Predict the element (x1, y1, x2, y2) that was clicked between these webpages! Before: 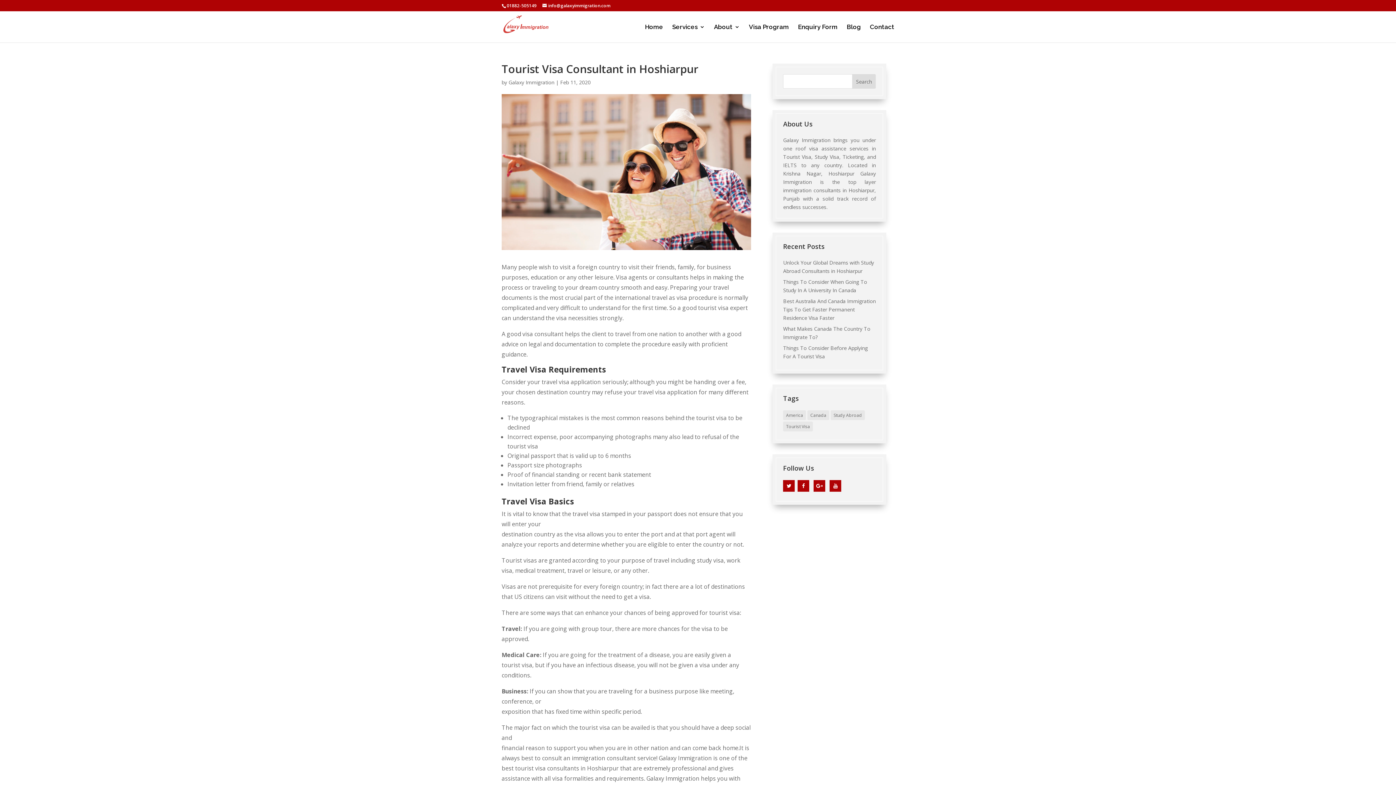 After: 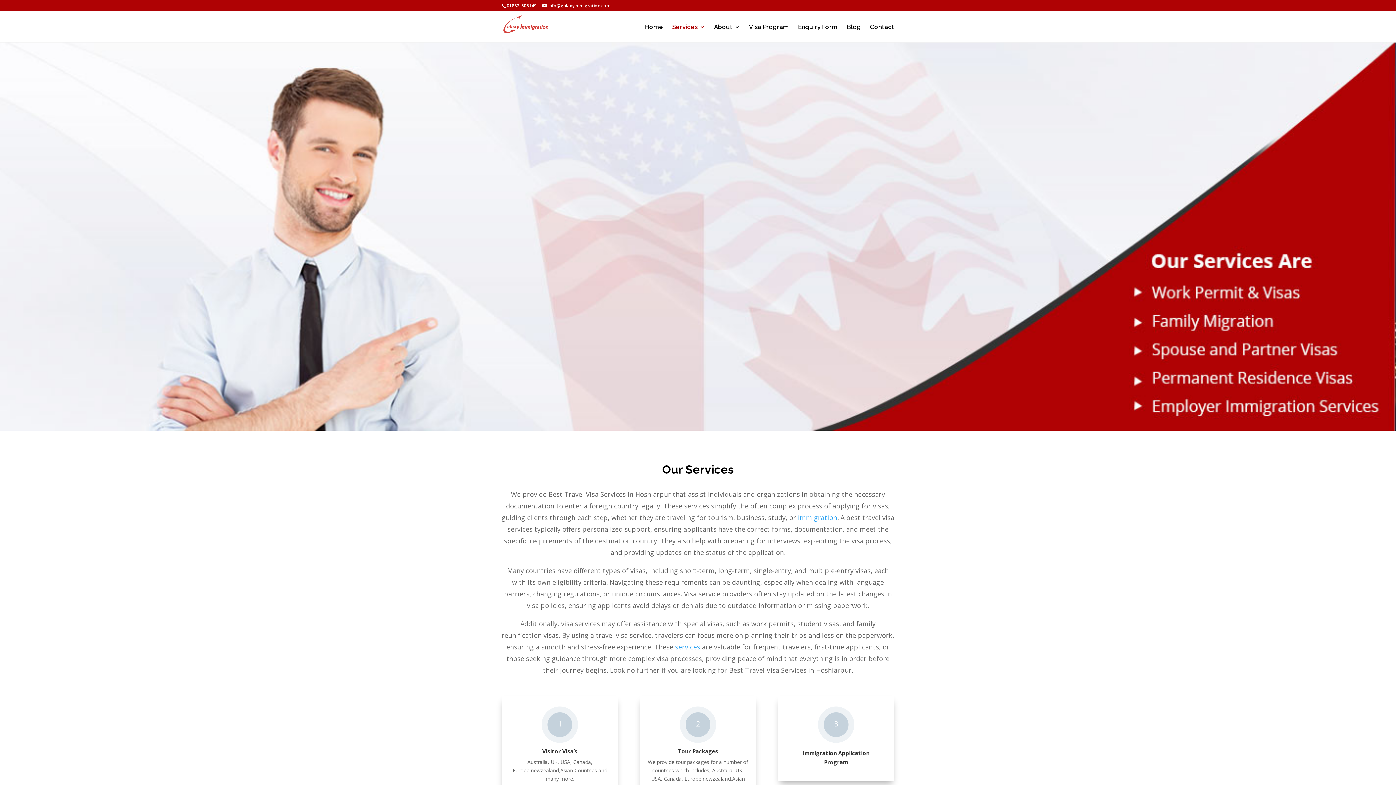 Action: label: Services bbox: (672, 24, 705, 42)